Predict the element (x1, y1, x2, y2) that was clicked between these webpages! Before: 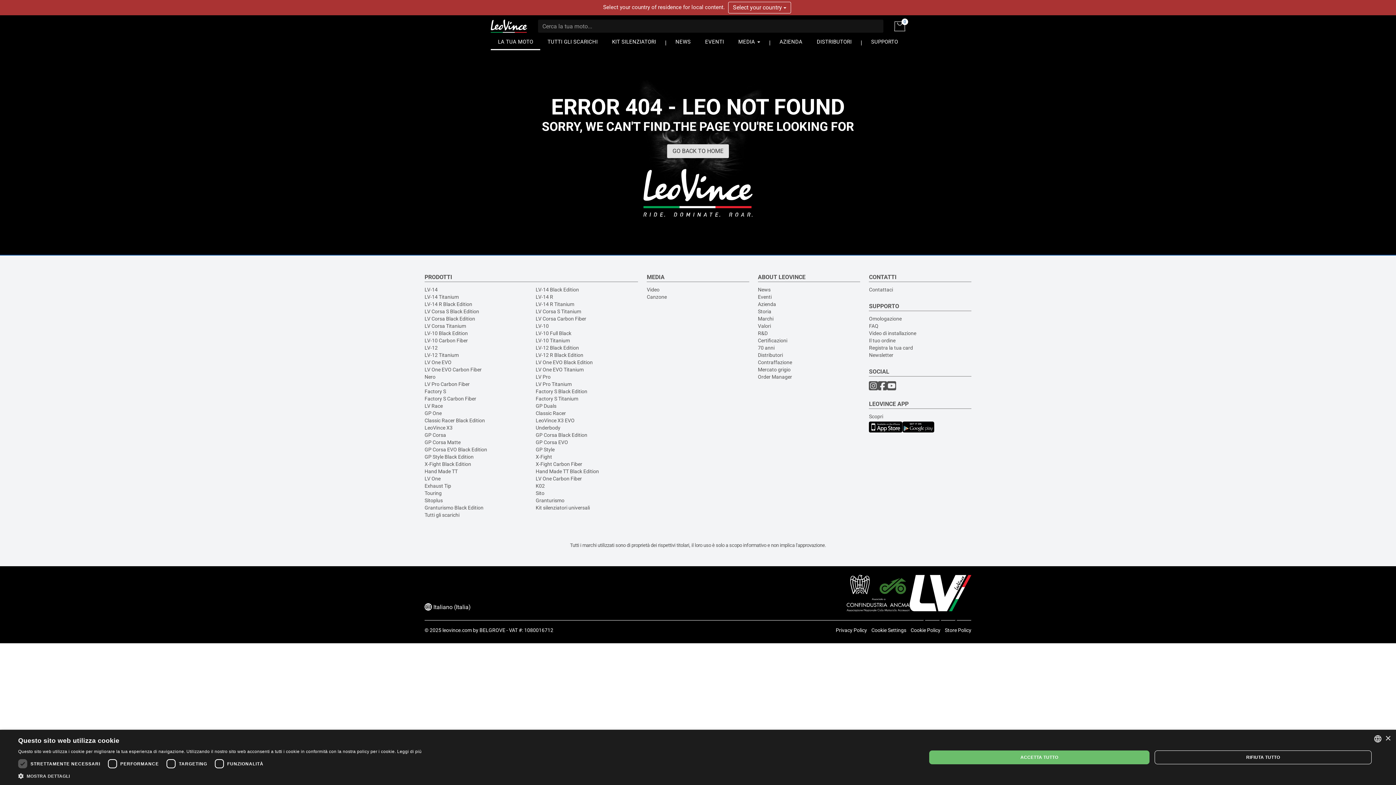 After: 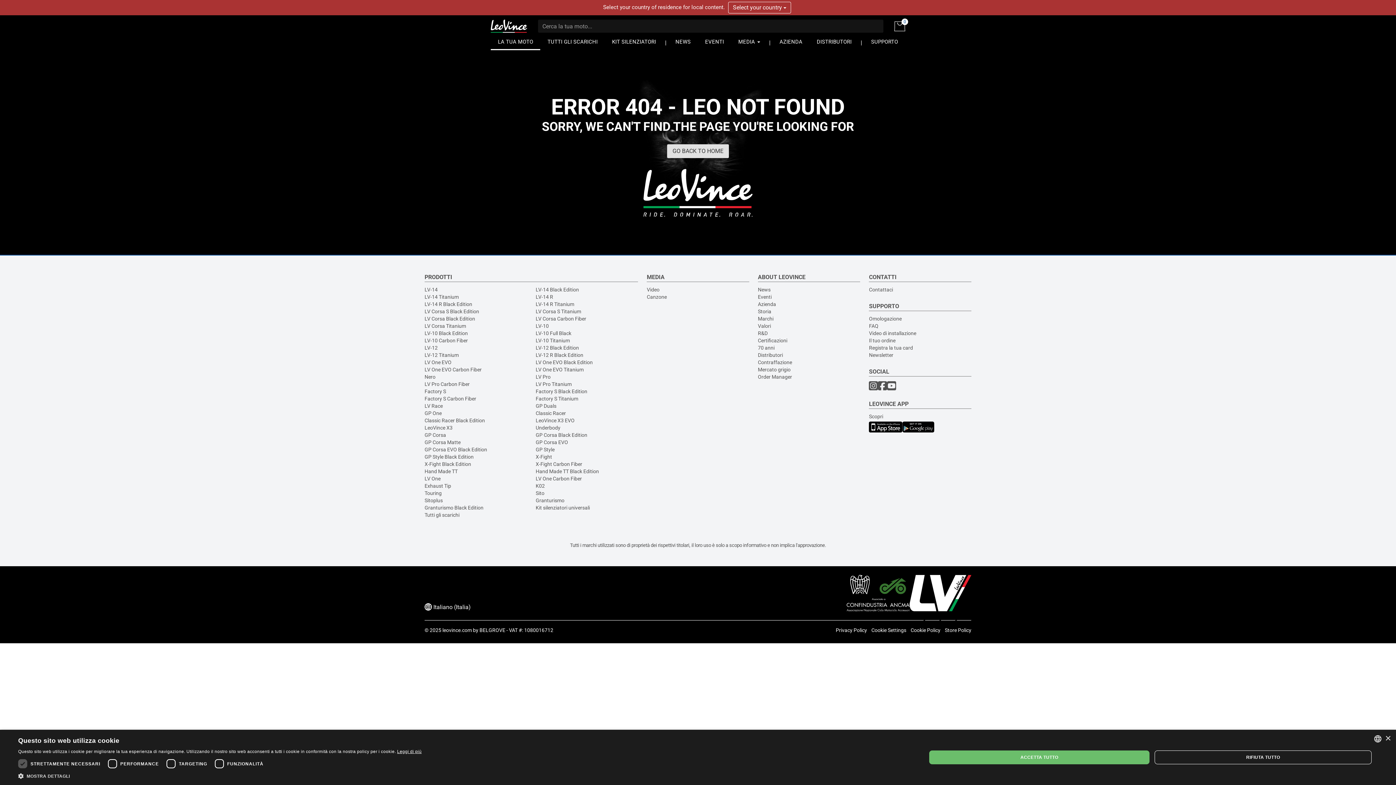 Action: label: Leggi di più, opens a new window bbox: (397, 749, 421, 754)